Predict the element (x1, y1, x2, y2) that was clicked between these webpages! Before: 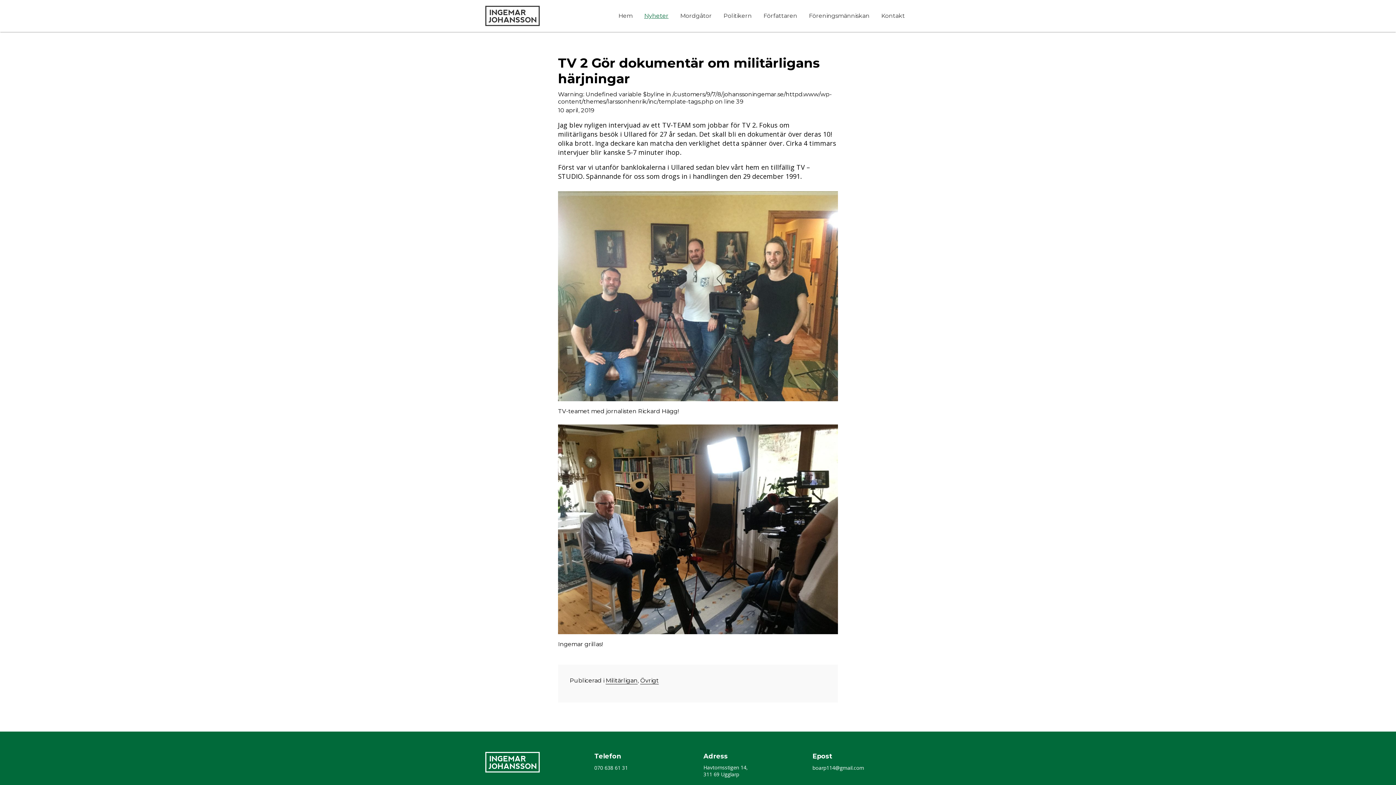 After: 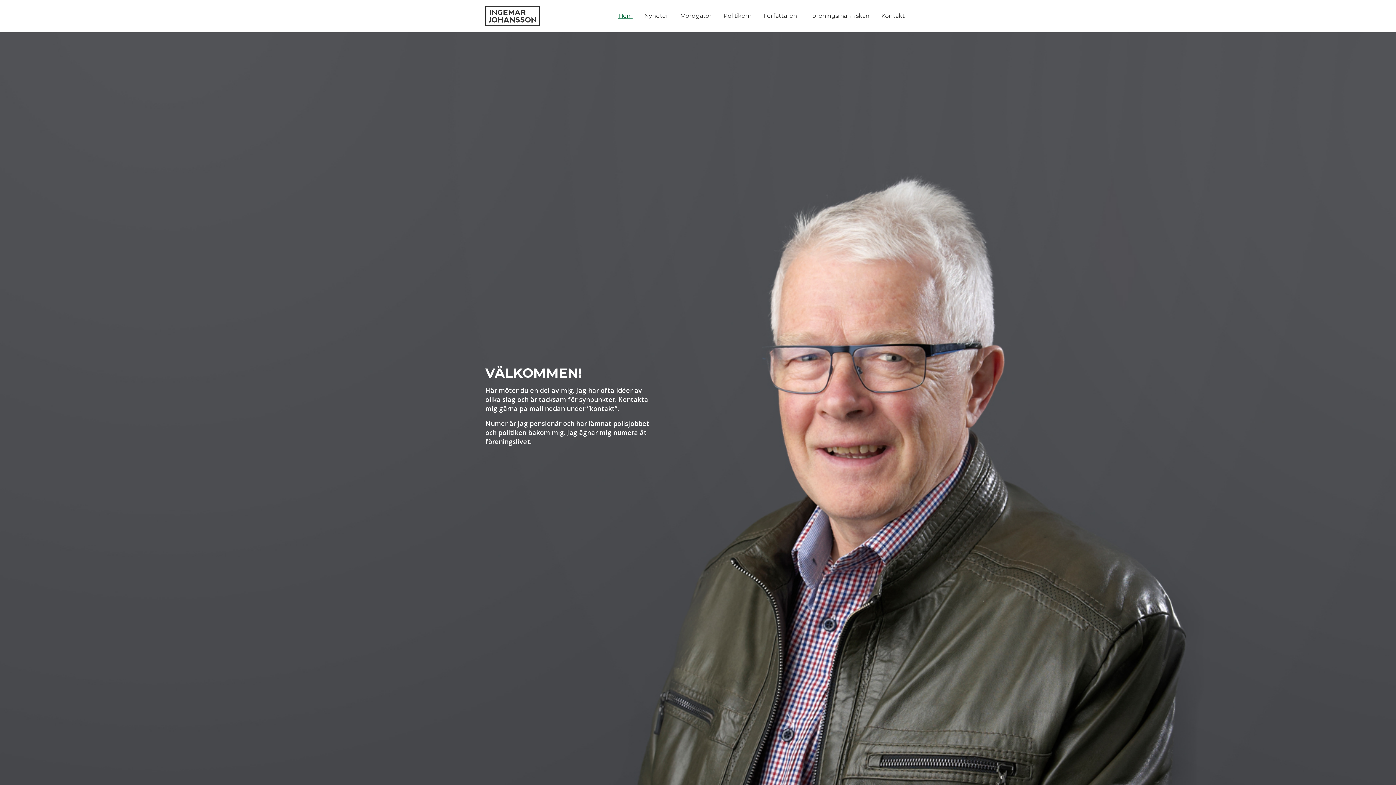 Action: bbox: (612, 6, 638, 25) label: Hem